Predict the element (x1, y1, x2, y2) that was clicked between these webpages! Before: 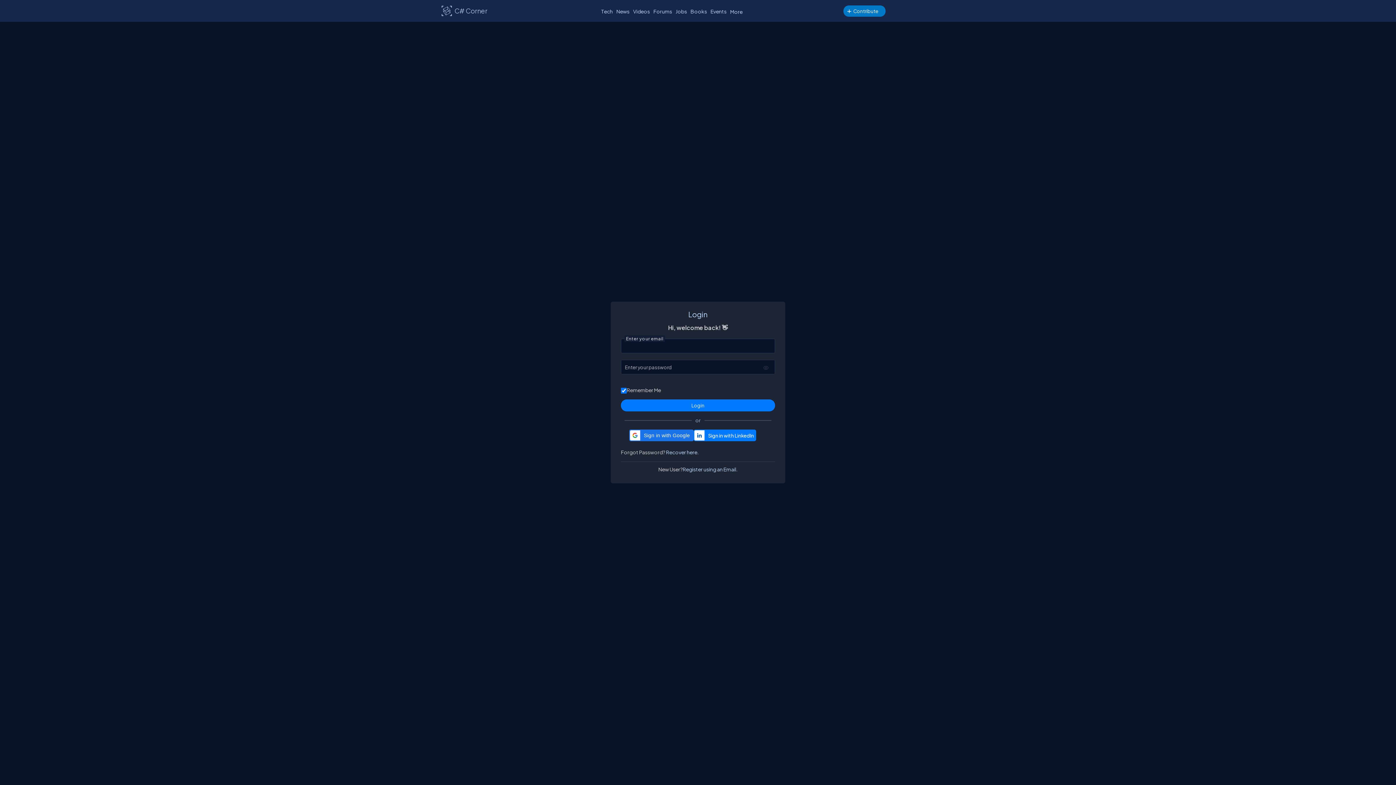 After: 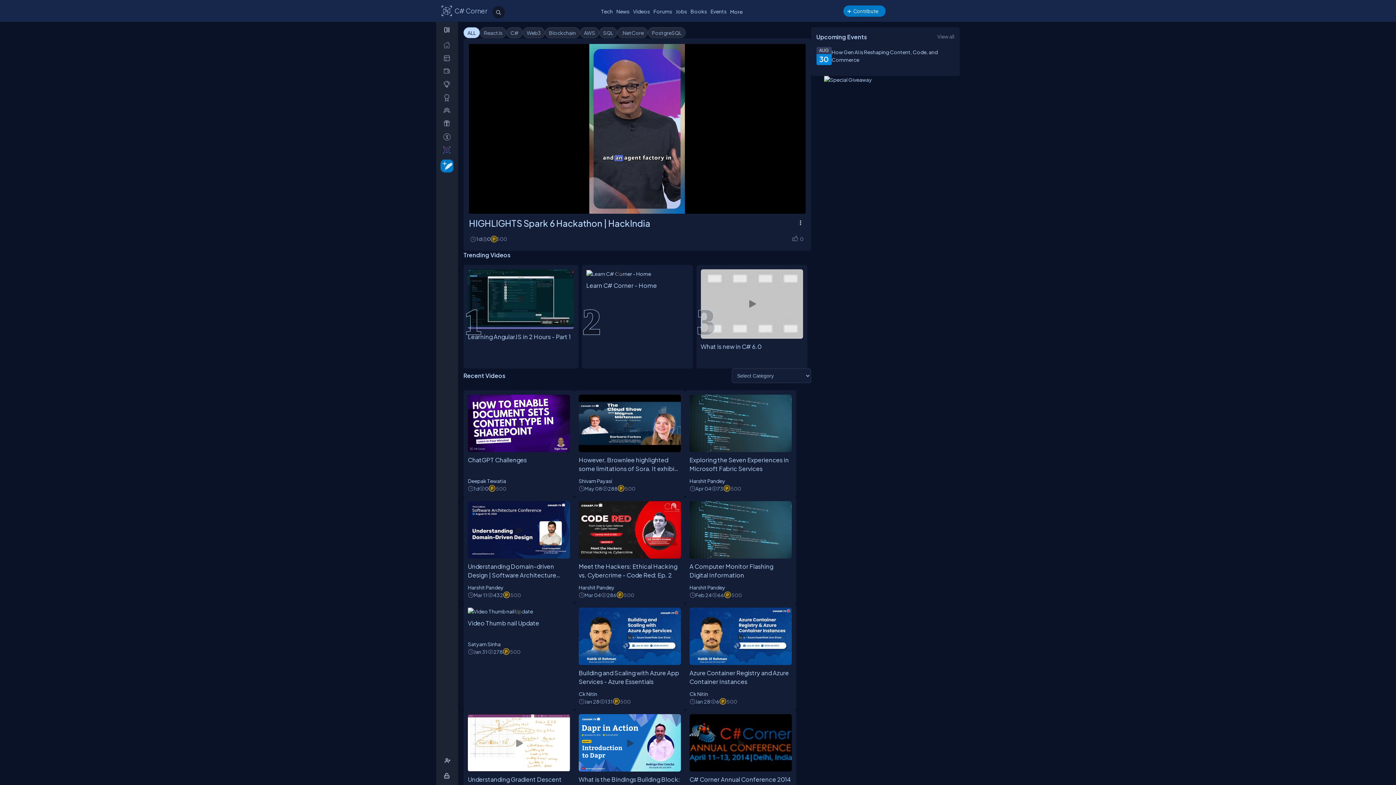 Action: bbox: (631, 6, 651, 16) label: Videos